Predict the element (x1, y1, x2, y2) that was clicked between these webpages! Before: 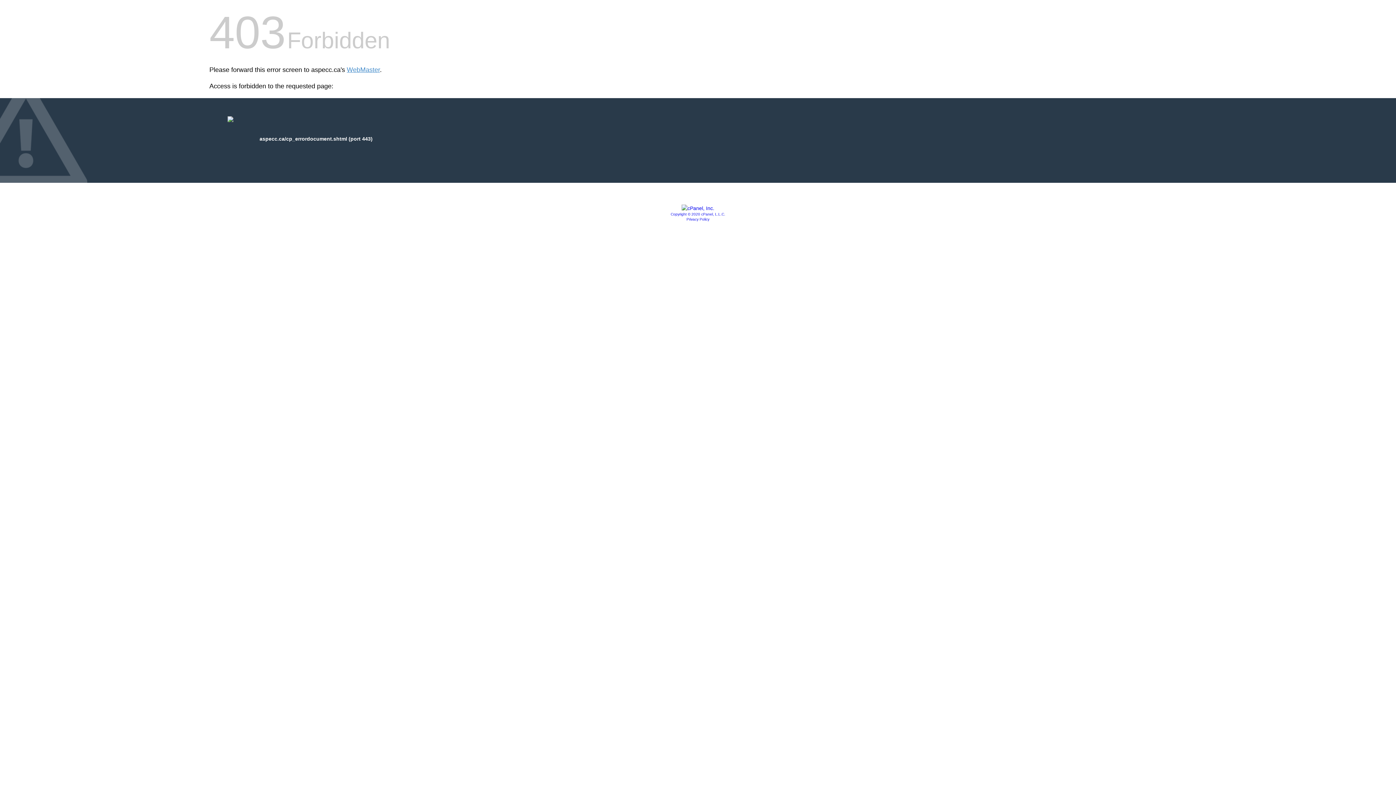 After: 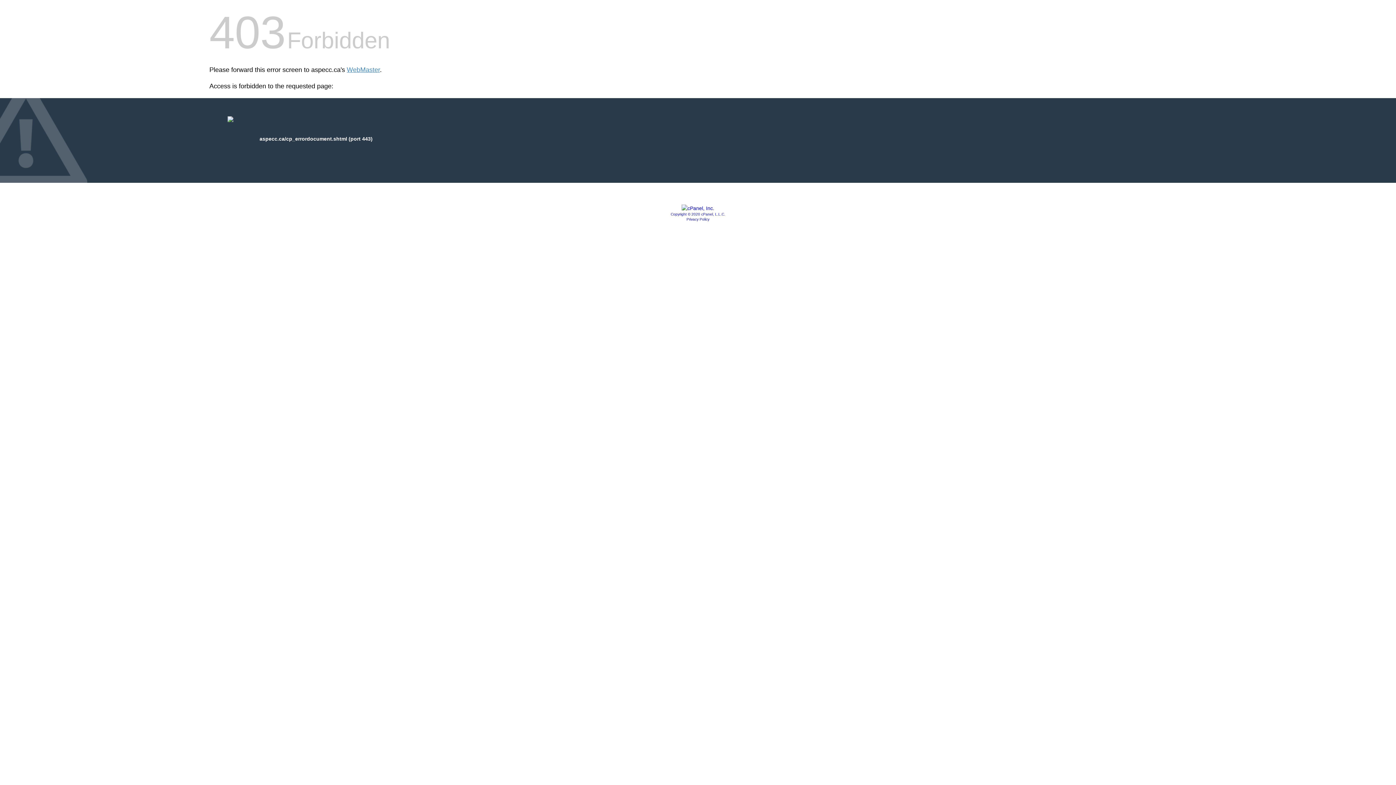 Action: bbox: (686, 217, 709, 221) label: Privacy Policy